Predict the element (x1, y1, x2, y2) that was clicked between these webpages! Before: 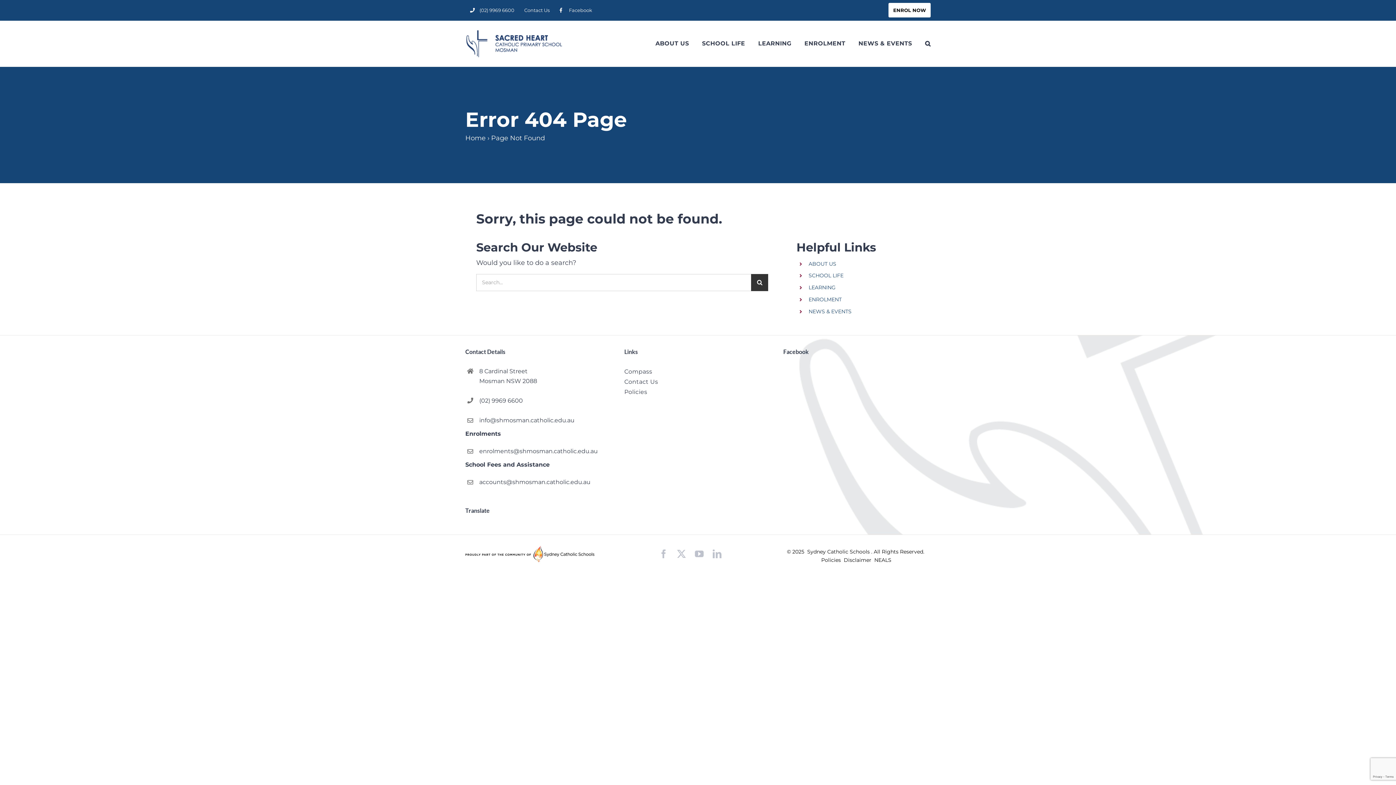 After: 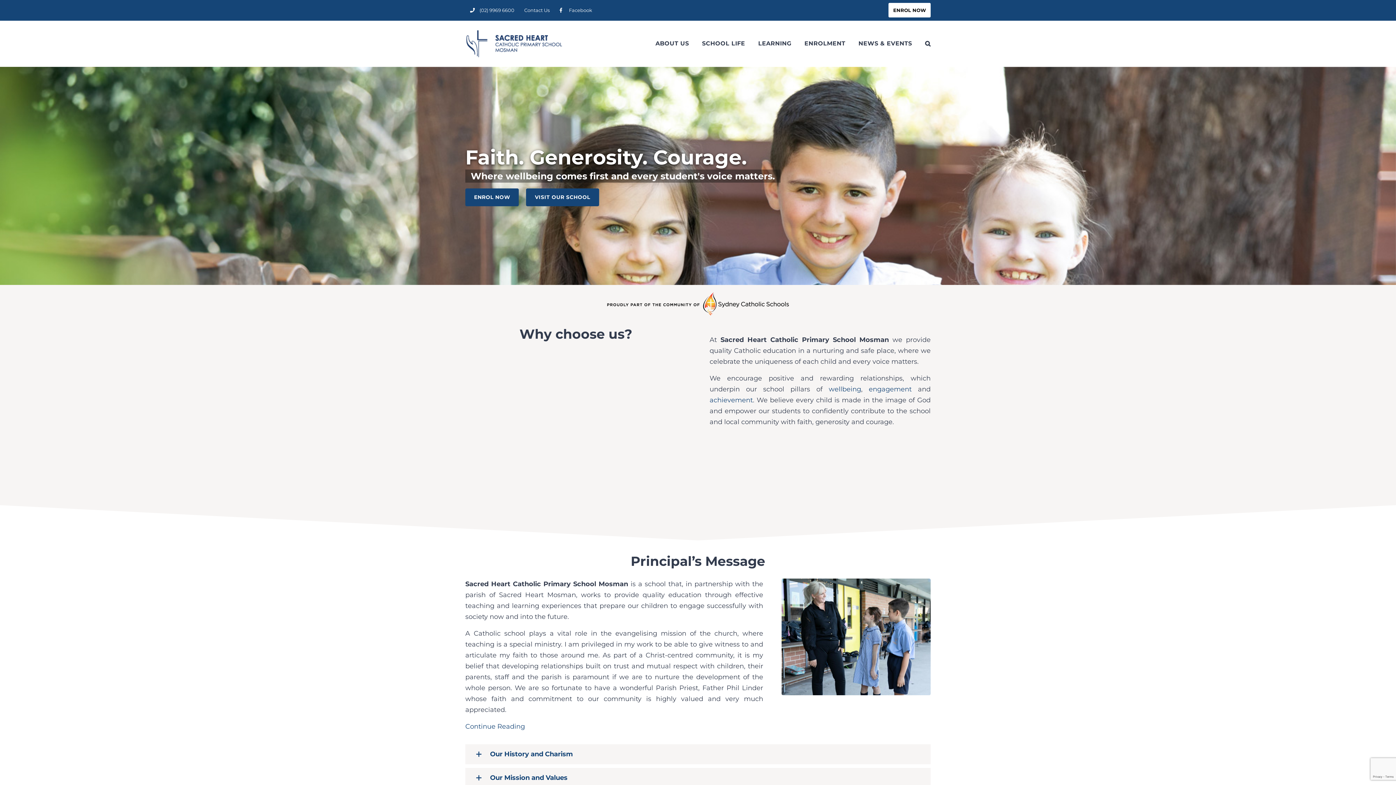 Action: bbox: (465, 29, 563, 58)